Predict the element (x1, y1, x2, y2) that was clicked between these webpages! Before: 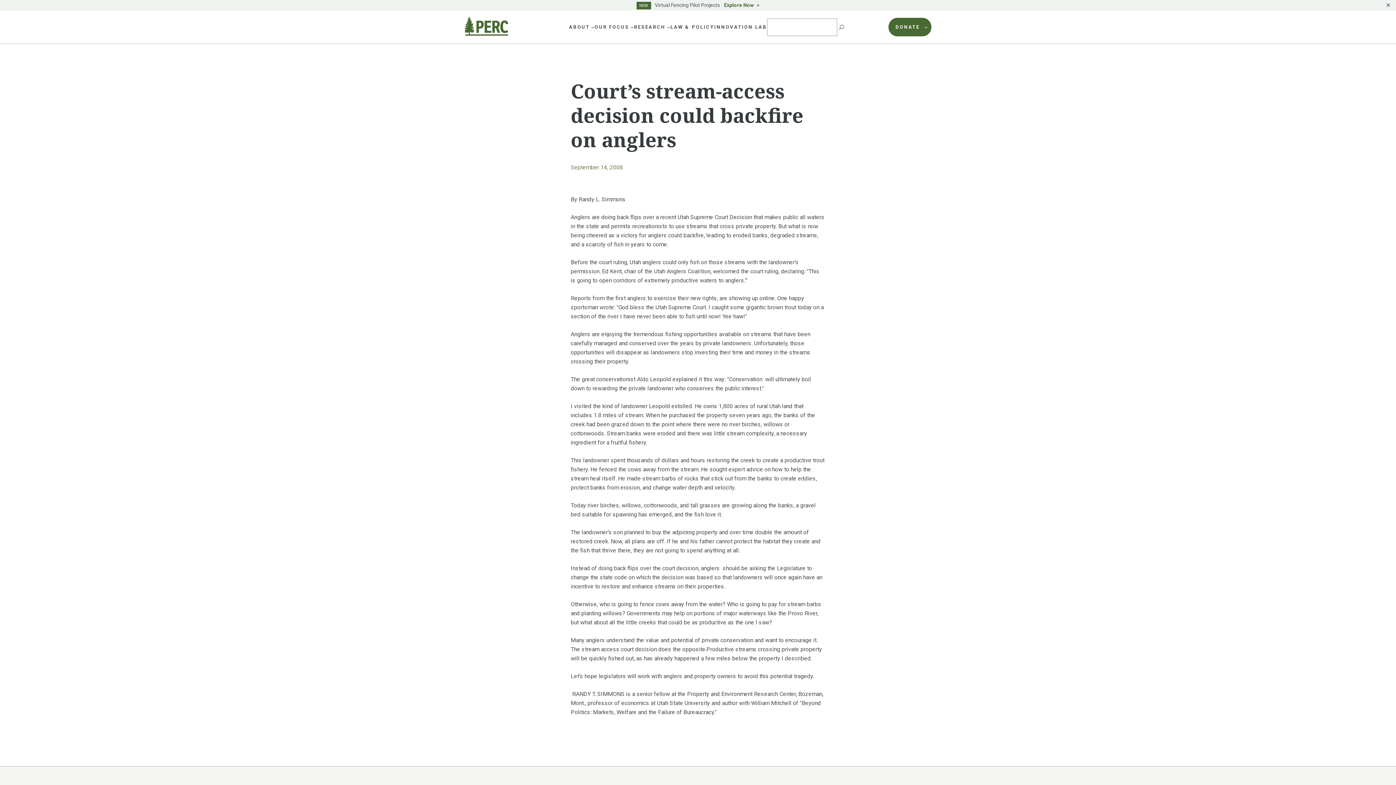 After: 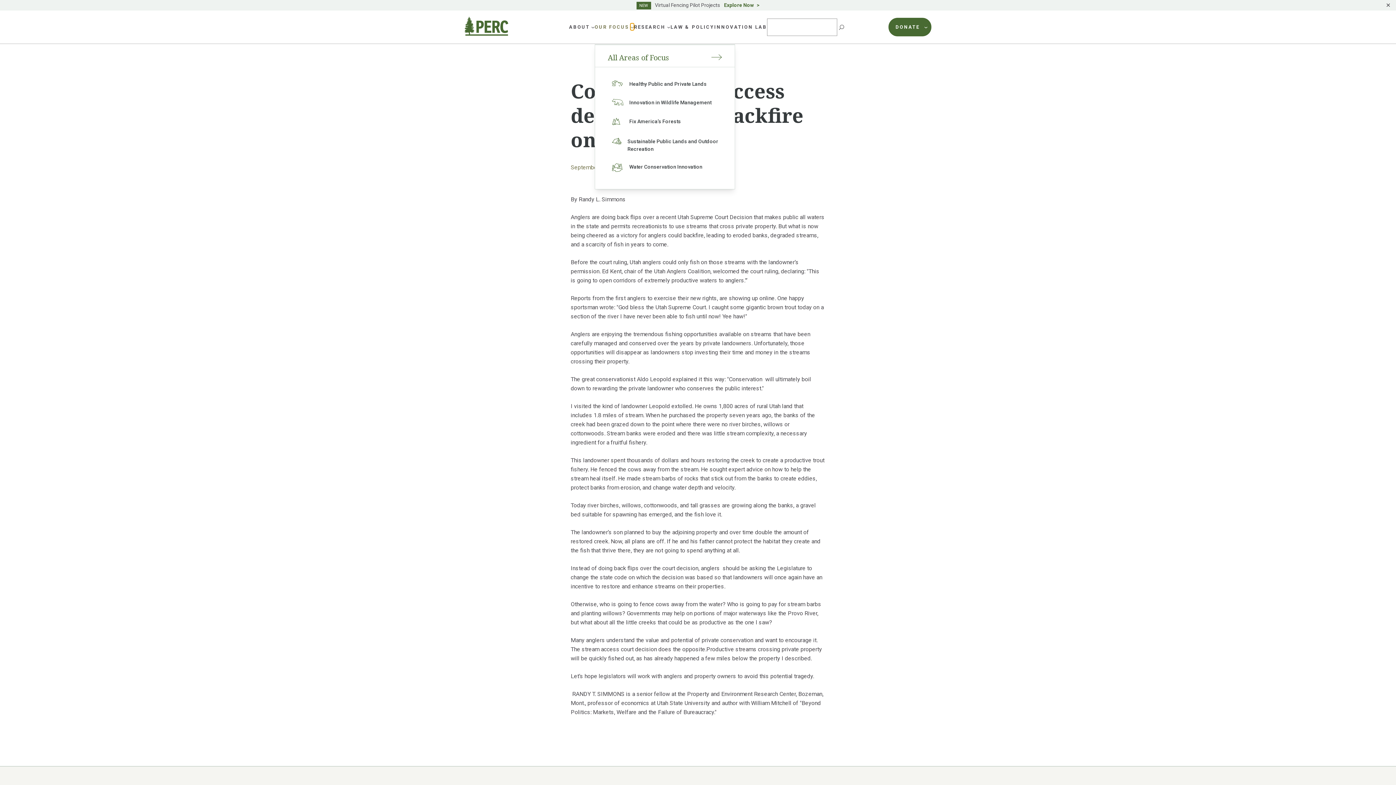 Action: bbox: (630, 25, 634, 28) label: Our Focus submenu